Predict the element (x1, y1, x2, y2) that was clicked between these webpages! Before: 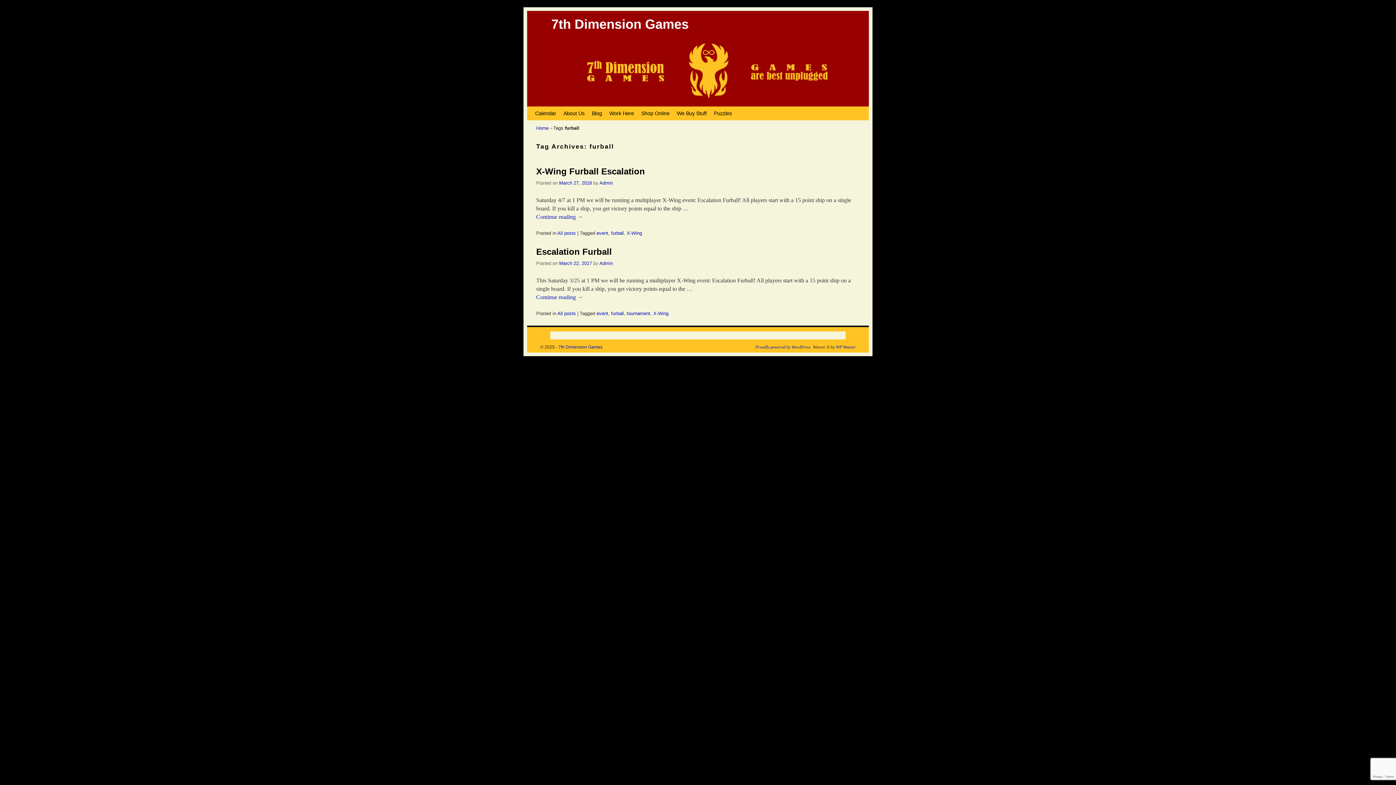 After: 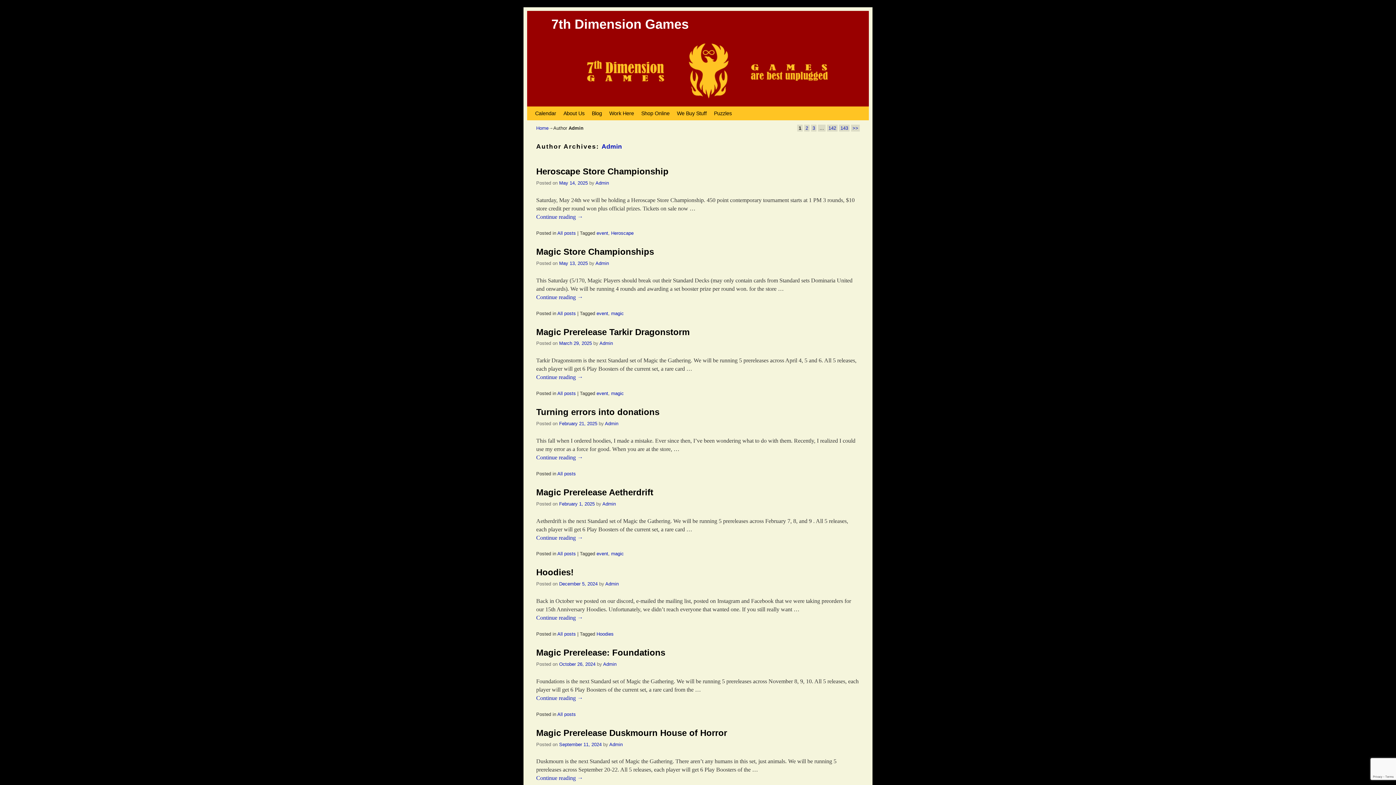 Action: label: Admin bbox: (599, 180, 613, 185)